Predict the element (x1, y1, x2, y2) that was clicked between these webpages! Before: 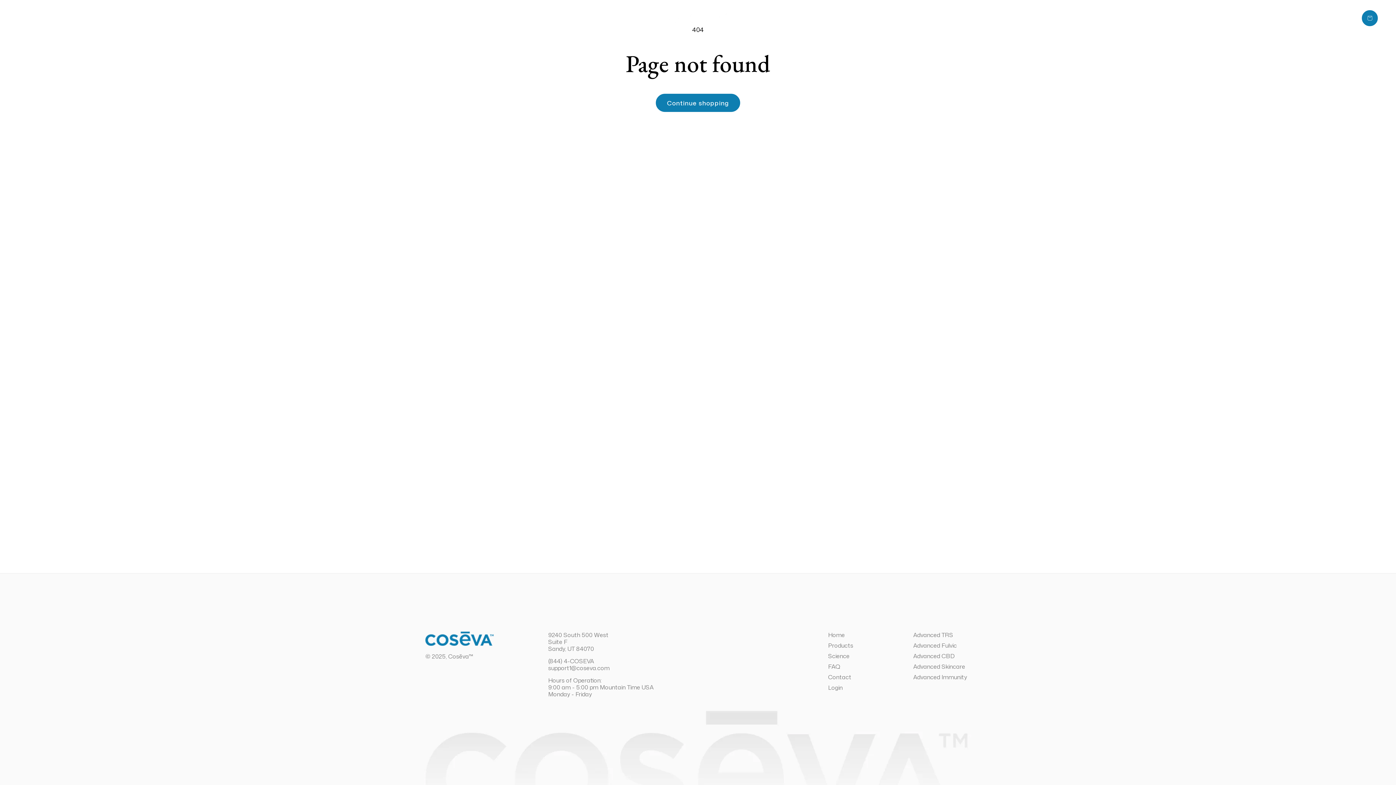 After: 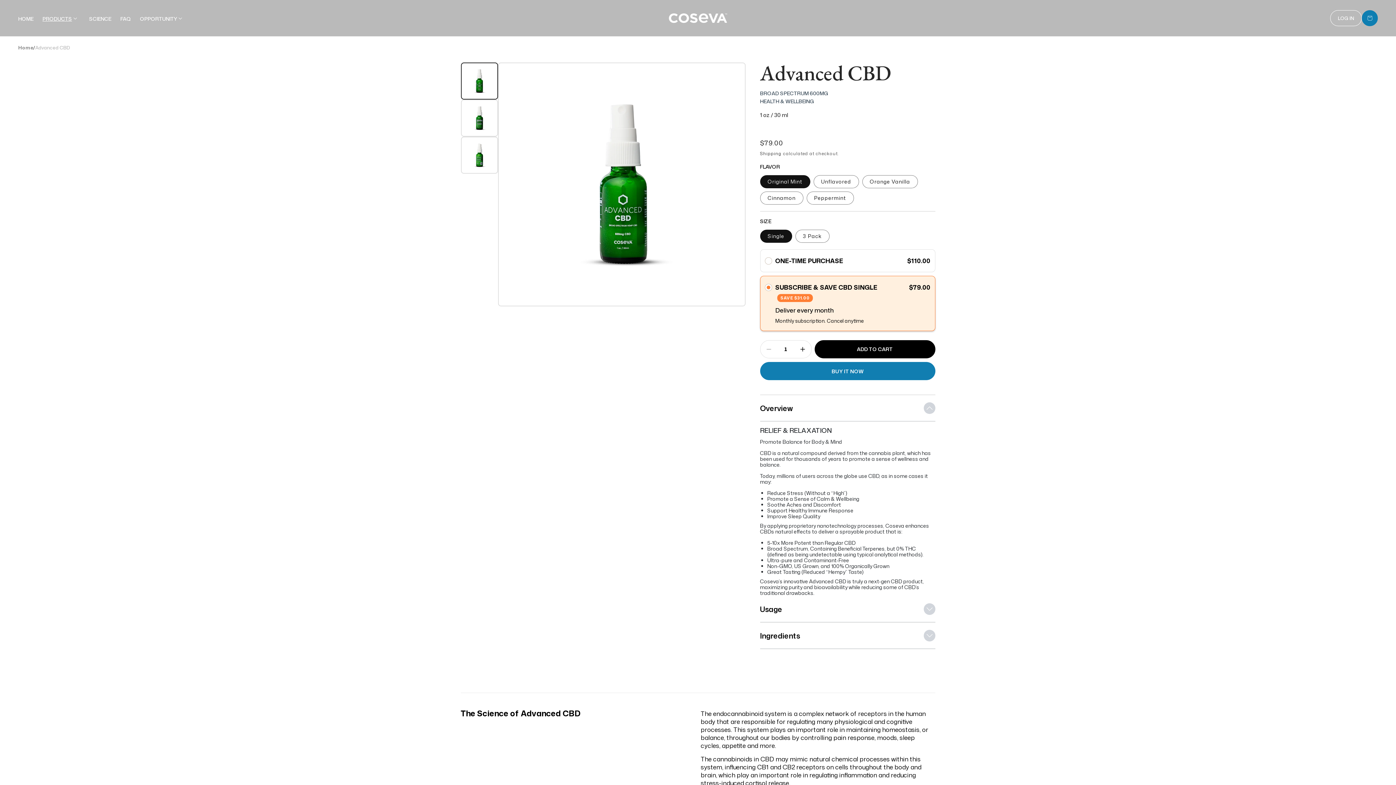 Action: bbox: (913, 651, 954, 661) label: Advanced CBD